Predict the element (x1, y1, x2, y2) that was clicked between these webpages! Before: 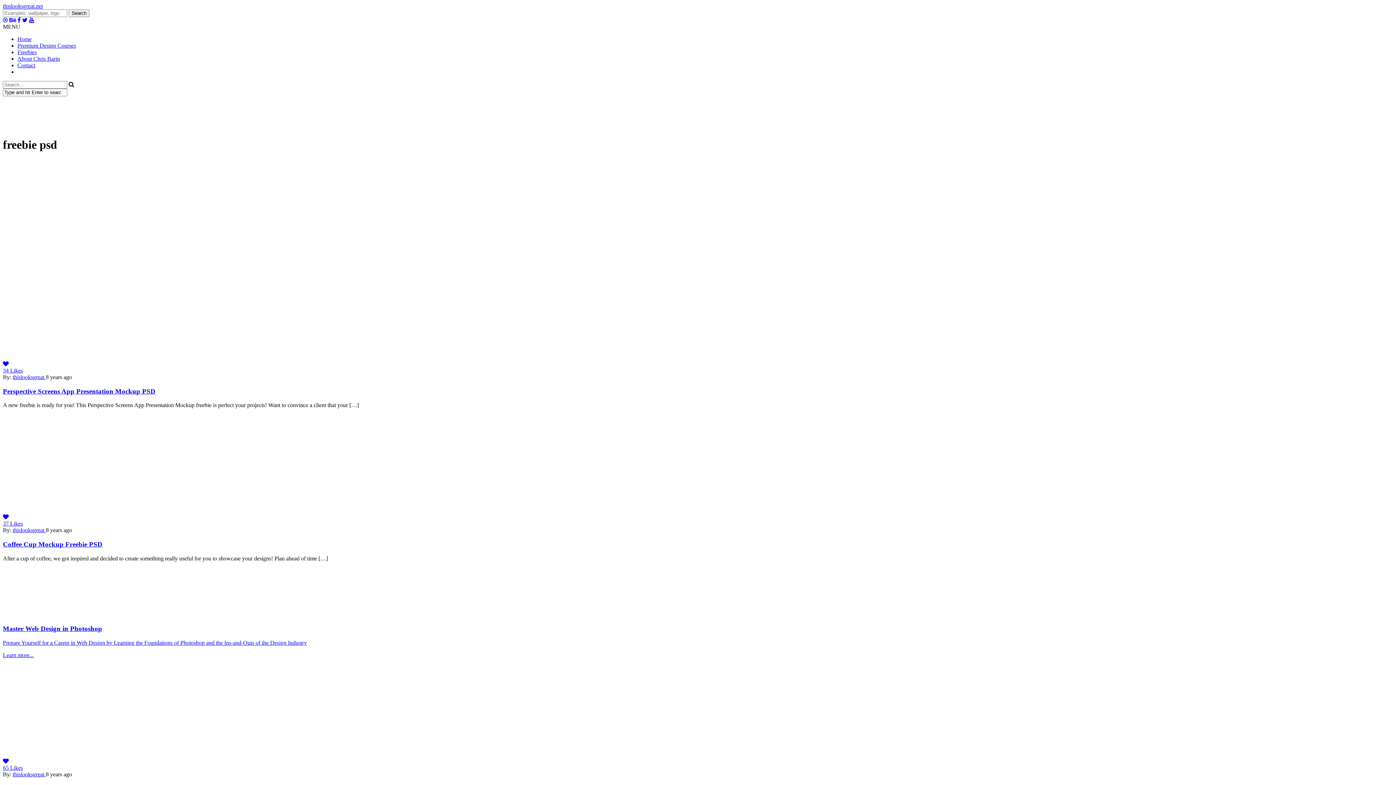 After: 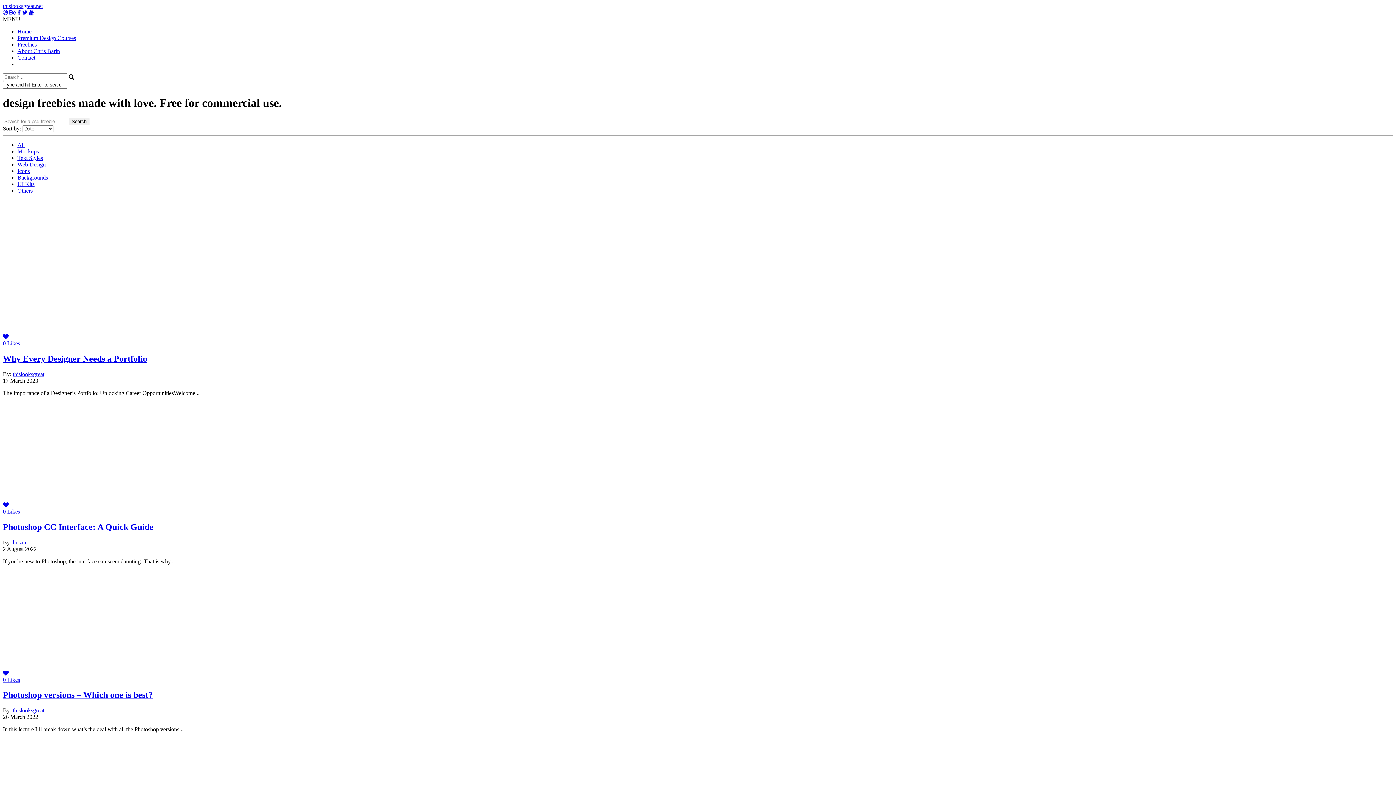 Action: bbox: (17, 36, 31, 42) label: Home